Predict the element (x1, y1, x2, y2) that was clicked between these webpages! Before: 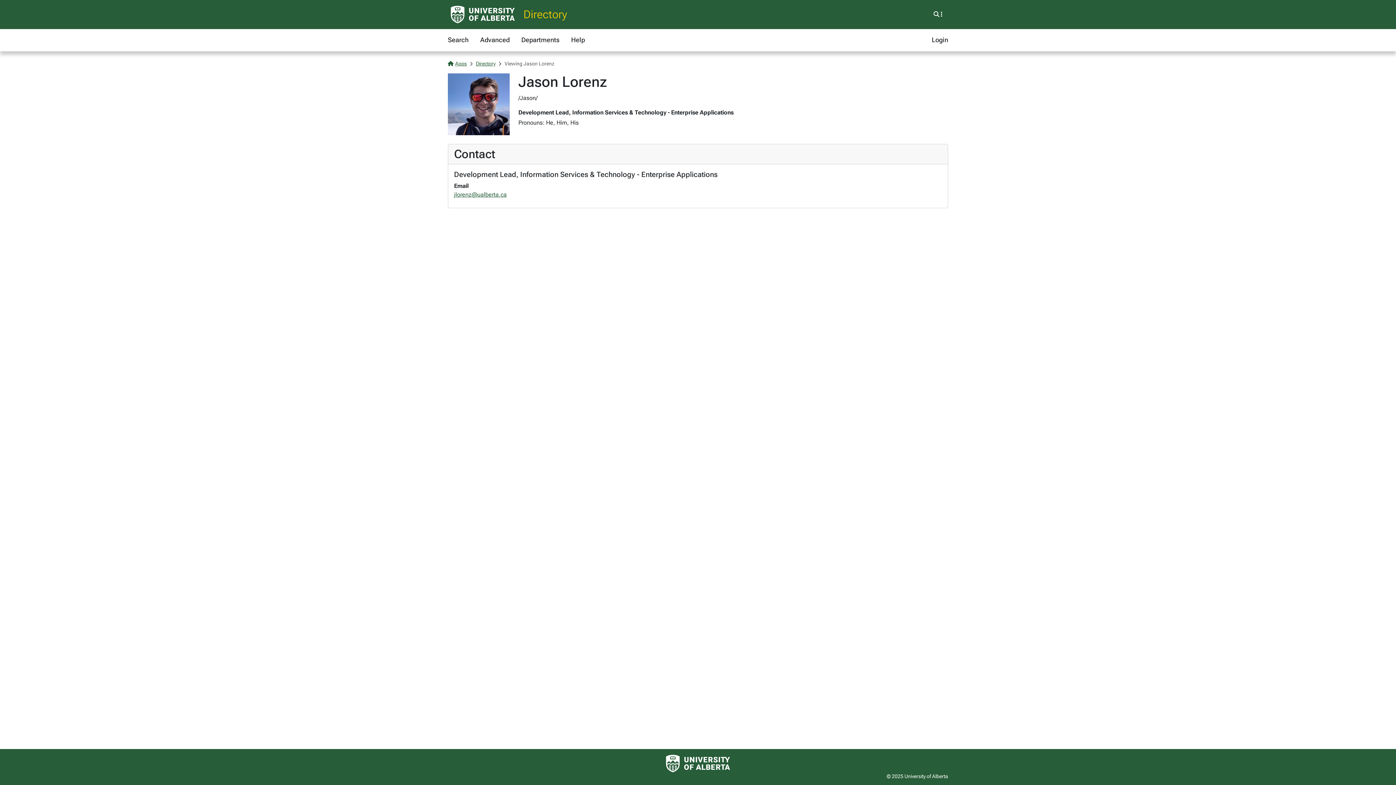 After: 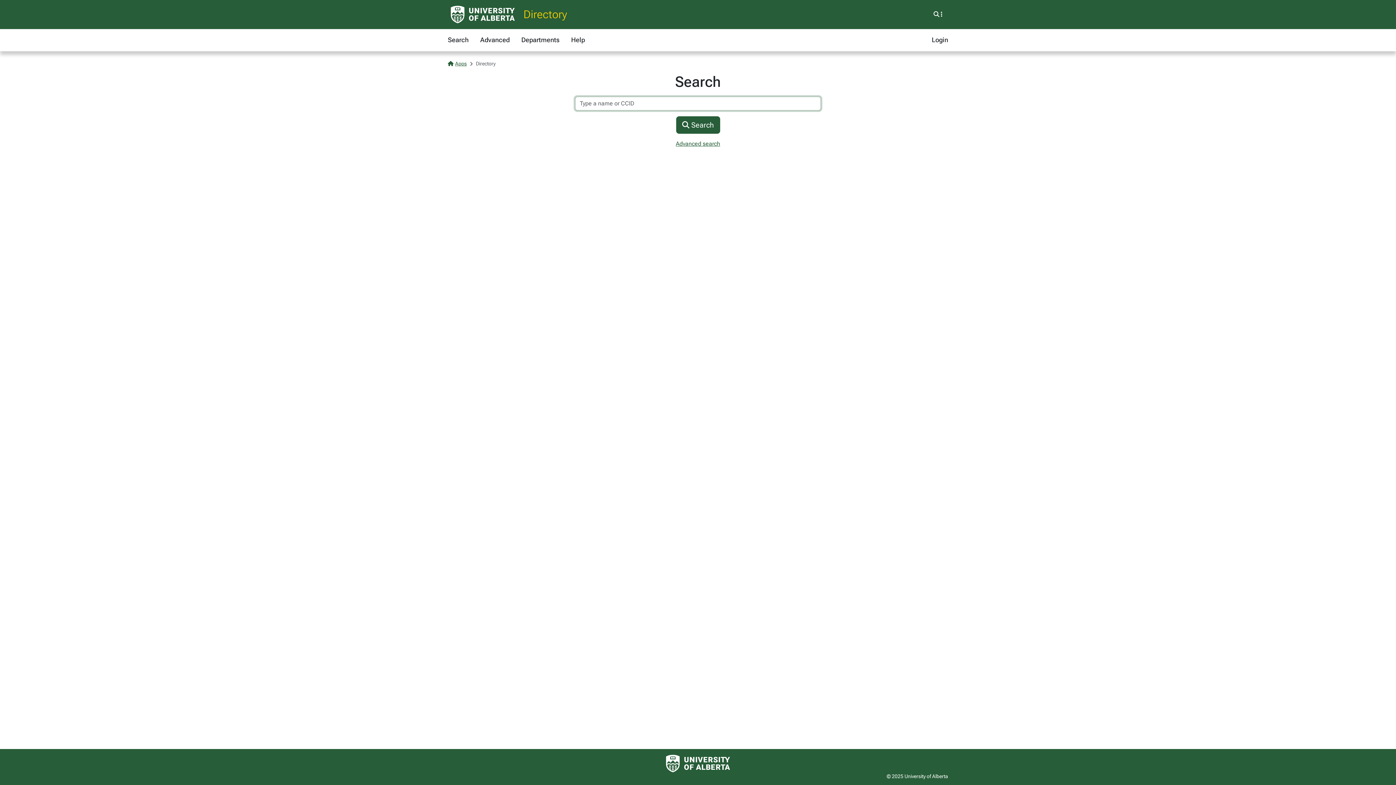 Action: bbox: (523, 7, 928, 21) label: Directory